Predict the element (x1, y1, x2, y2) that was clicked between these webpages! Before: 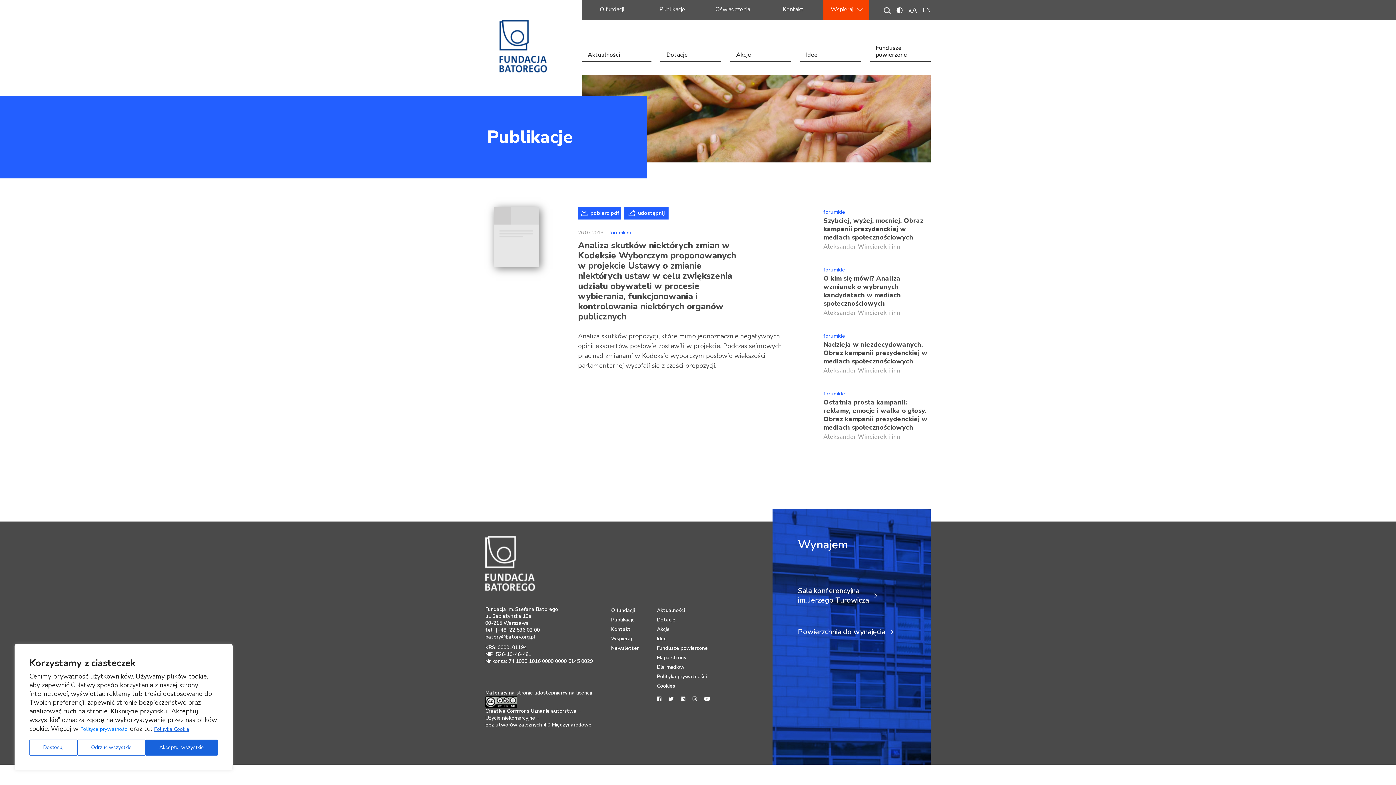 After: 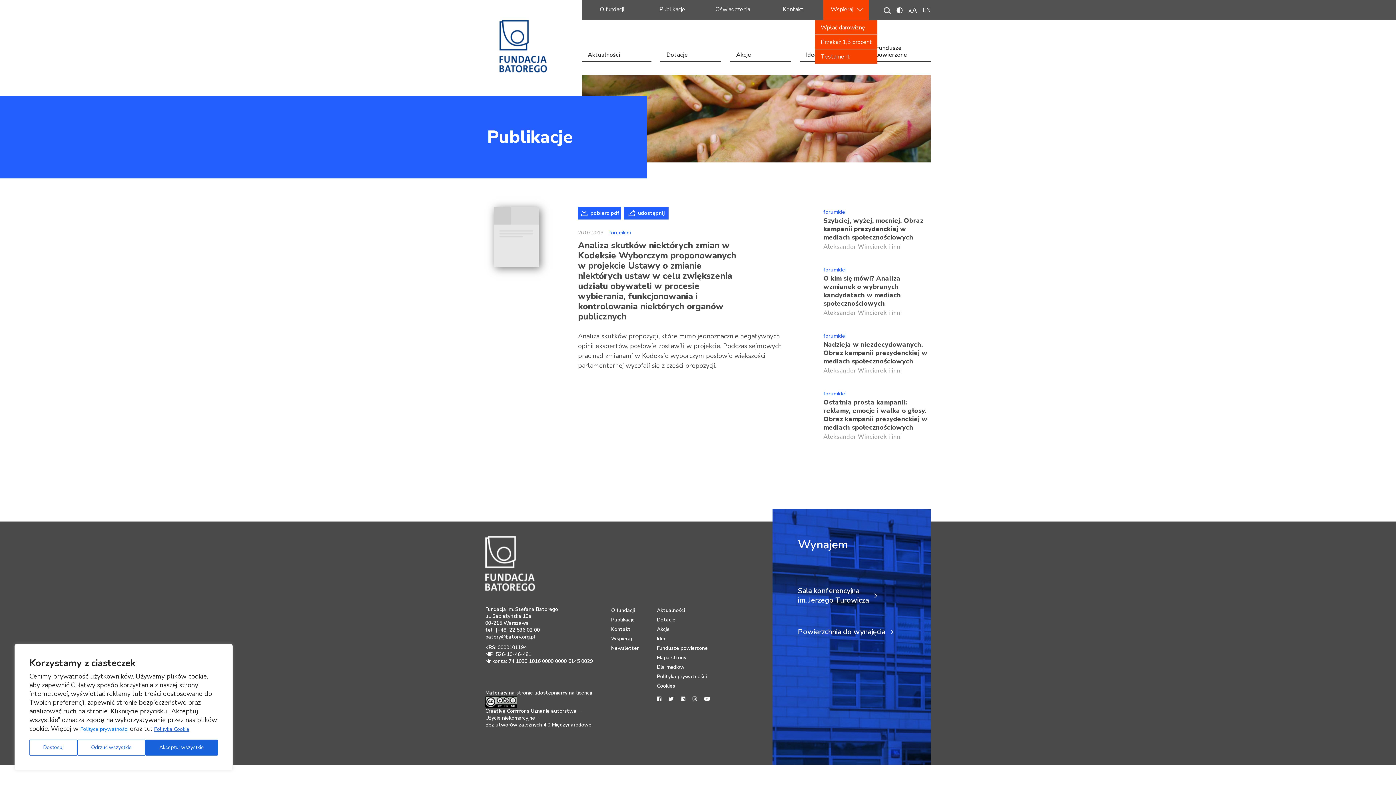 Action: bbox: (830, 0, 853, 20) label: Wspieraj